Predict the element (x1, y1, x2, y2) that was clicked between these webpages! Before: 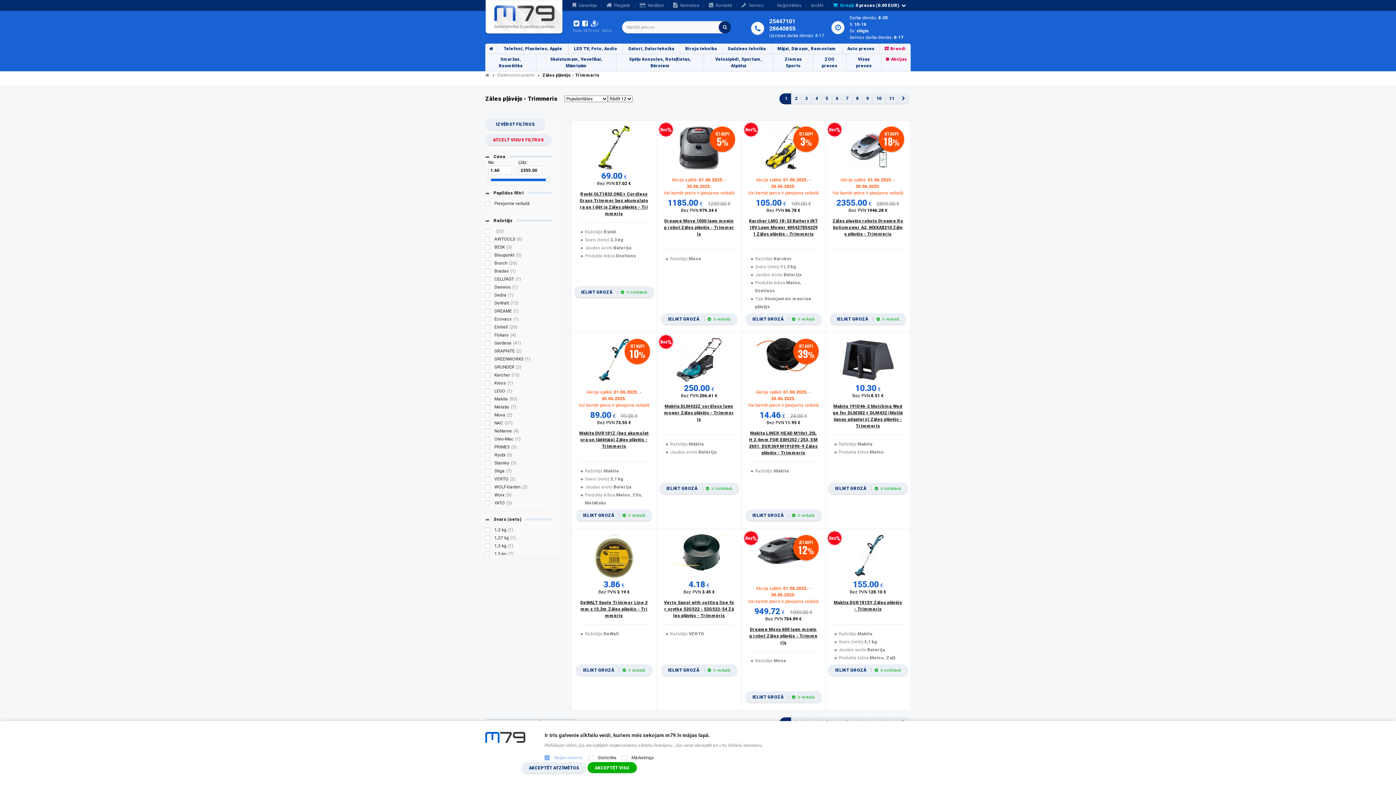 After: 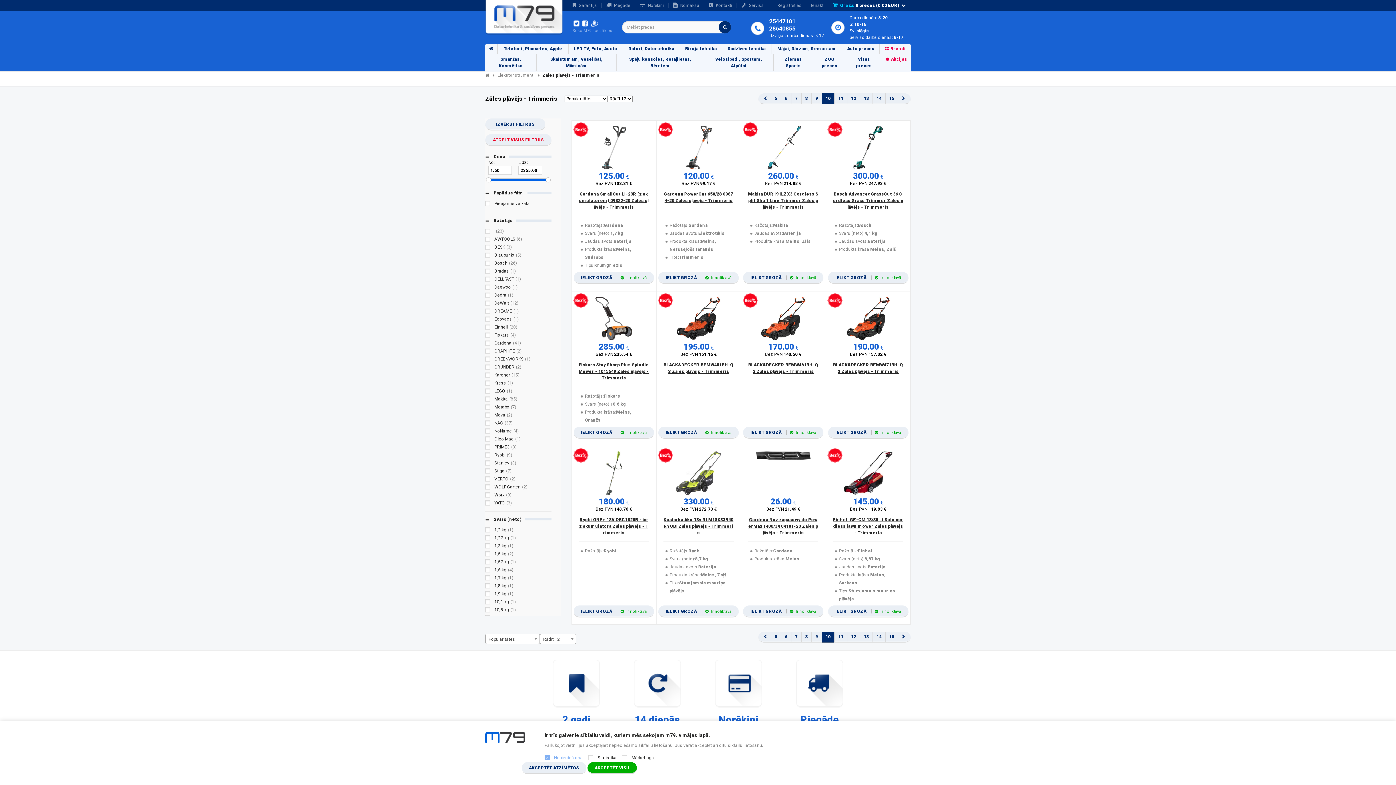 Action: bbox: (872, 93, 885, 104) label: 10